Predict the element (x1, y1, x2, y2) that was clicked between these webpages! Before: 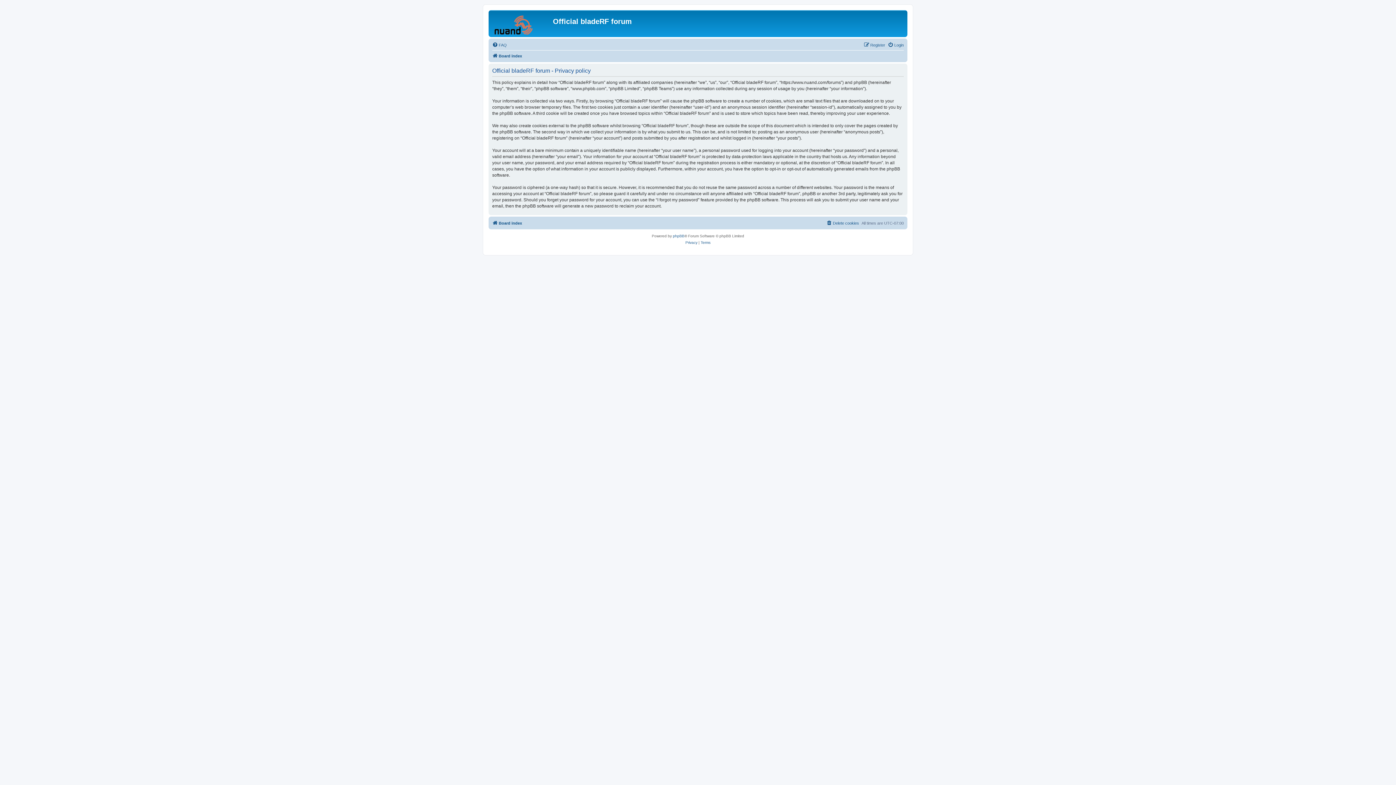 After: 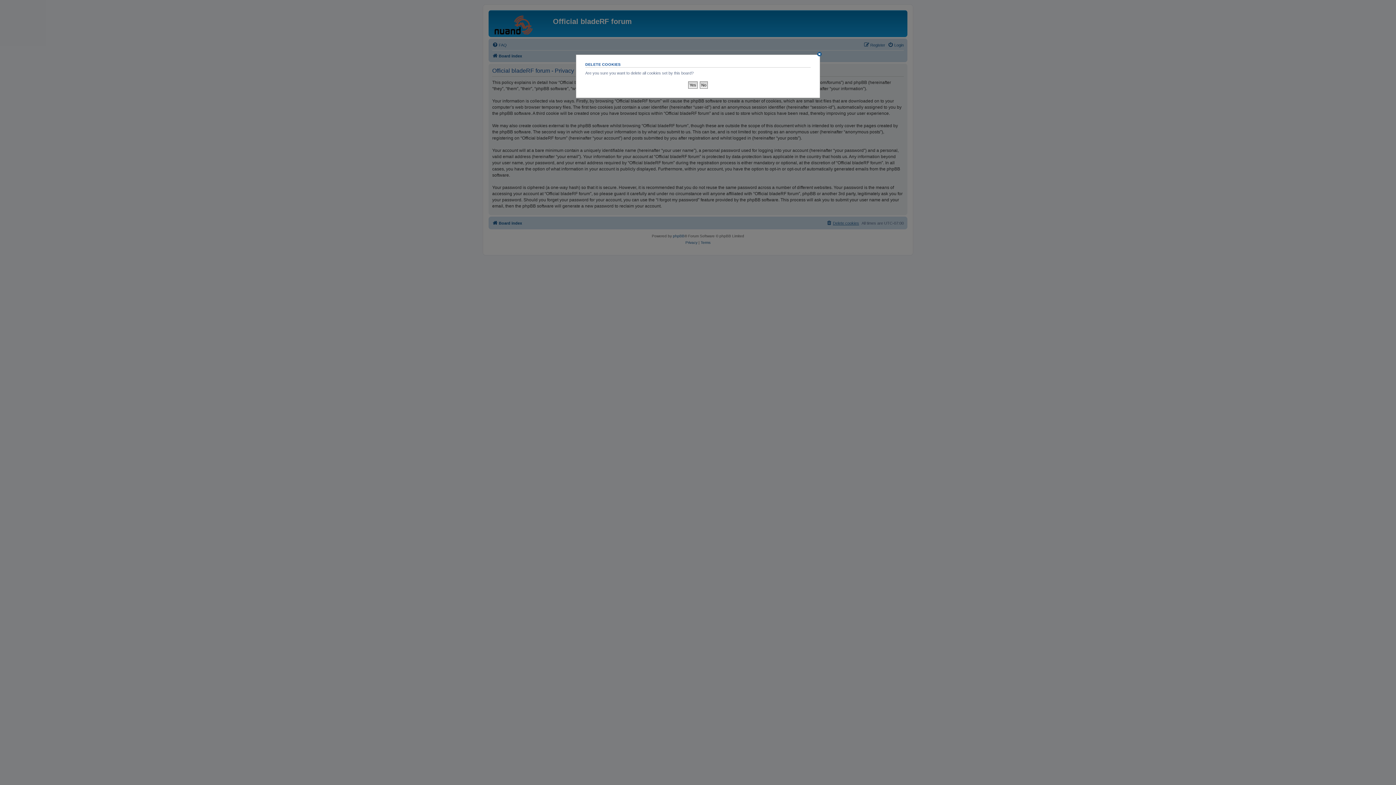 Action: label: Delete cookies bbox: (826, 218, 859, 227)